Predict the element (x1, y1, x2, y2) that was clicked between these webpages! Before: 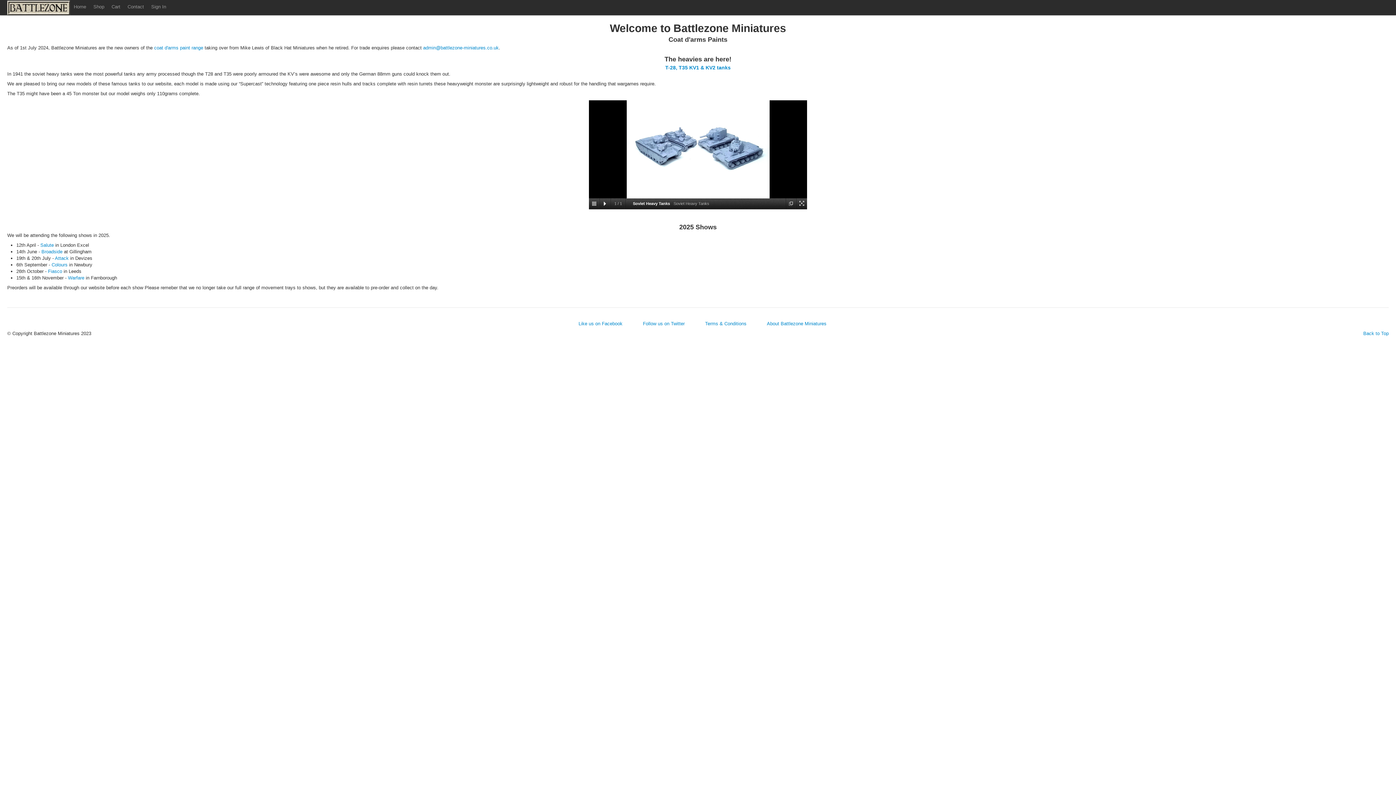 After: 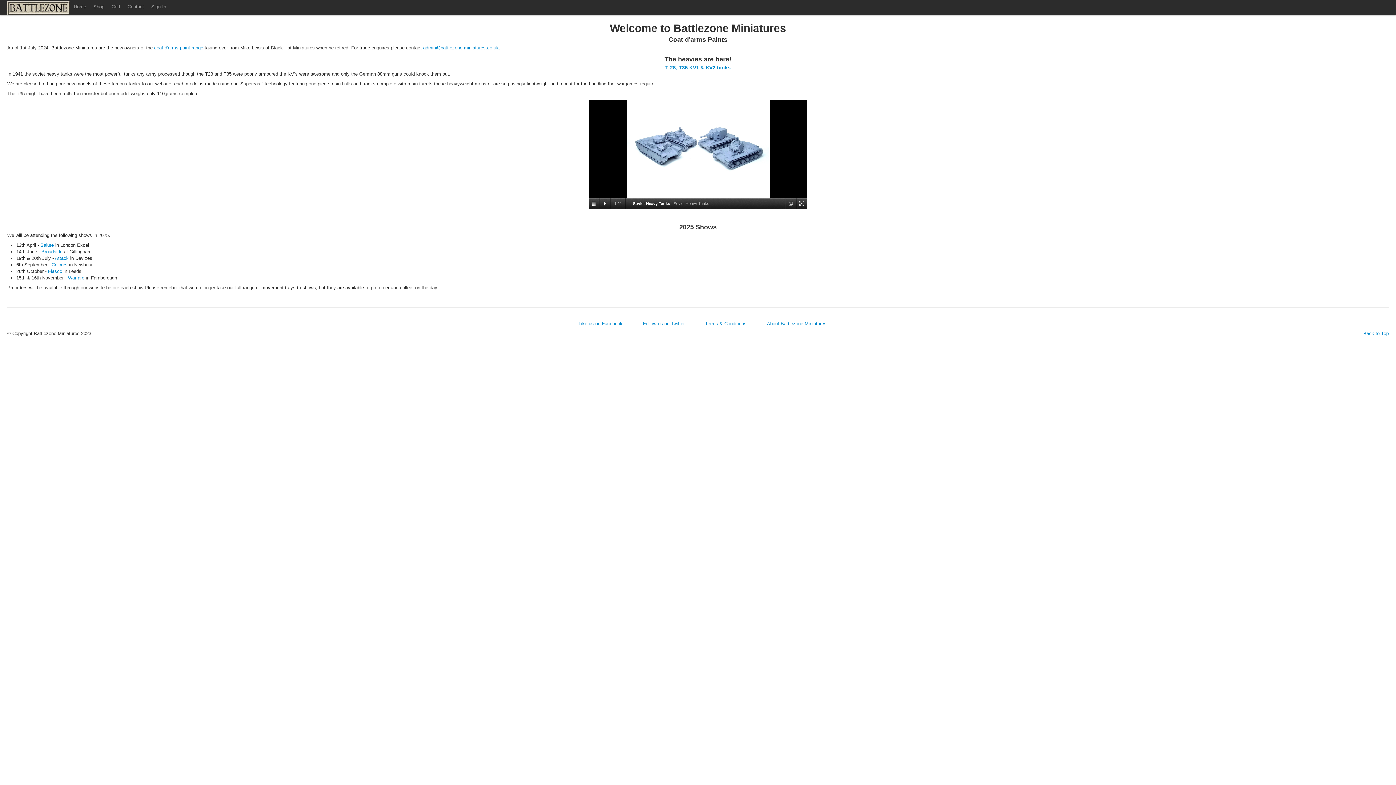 Action: bbox: (7, 0, 70, 15)